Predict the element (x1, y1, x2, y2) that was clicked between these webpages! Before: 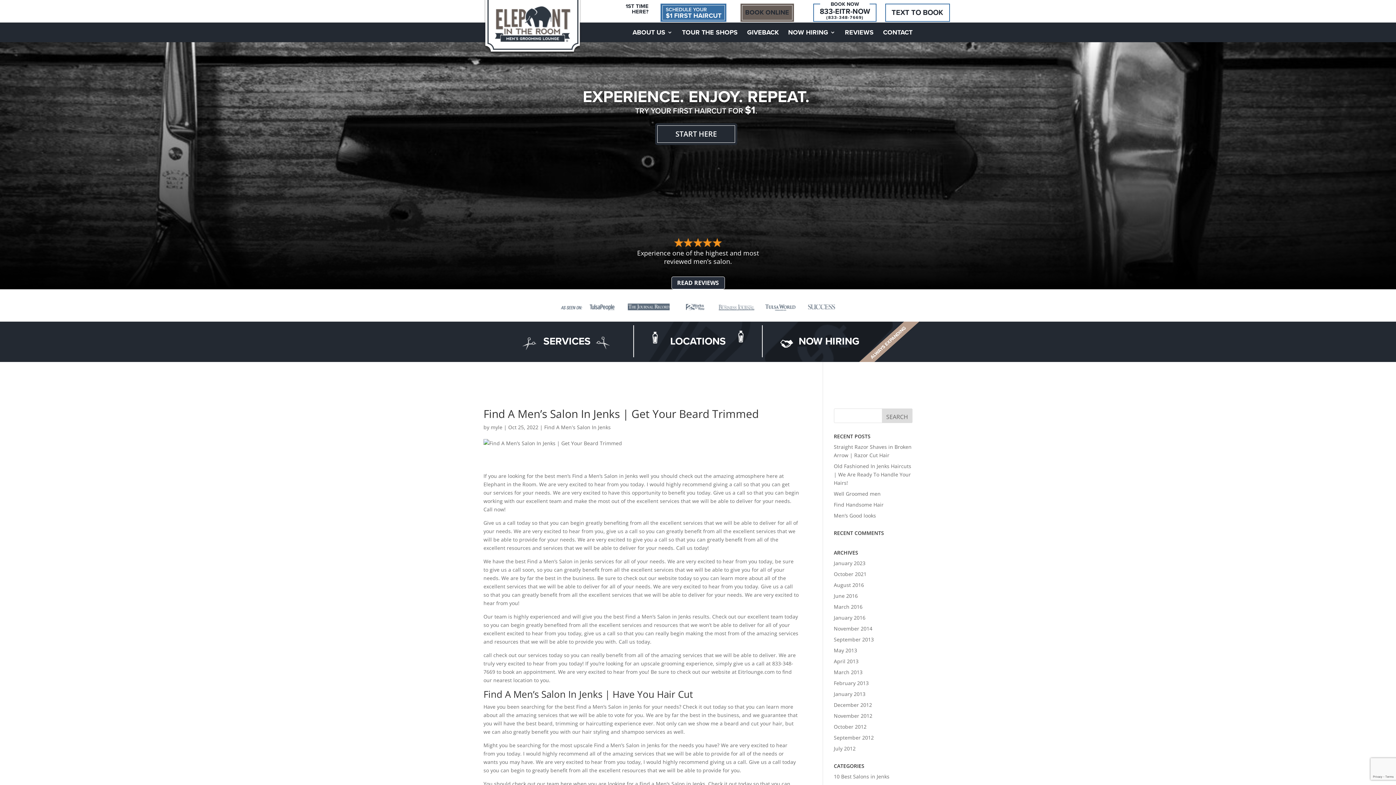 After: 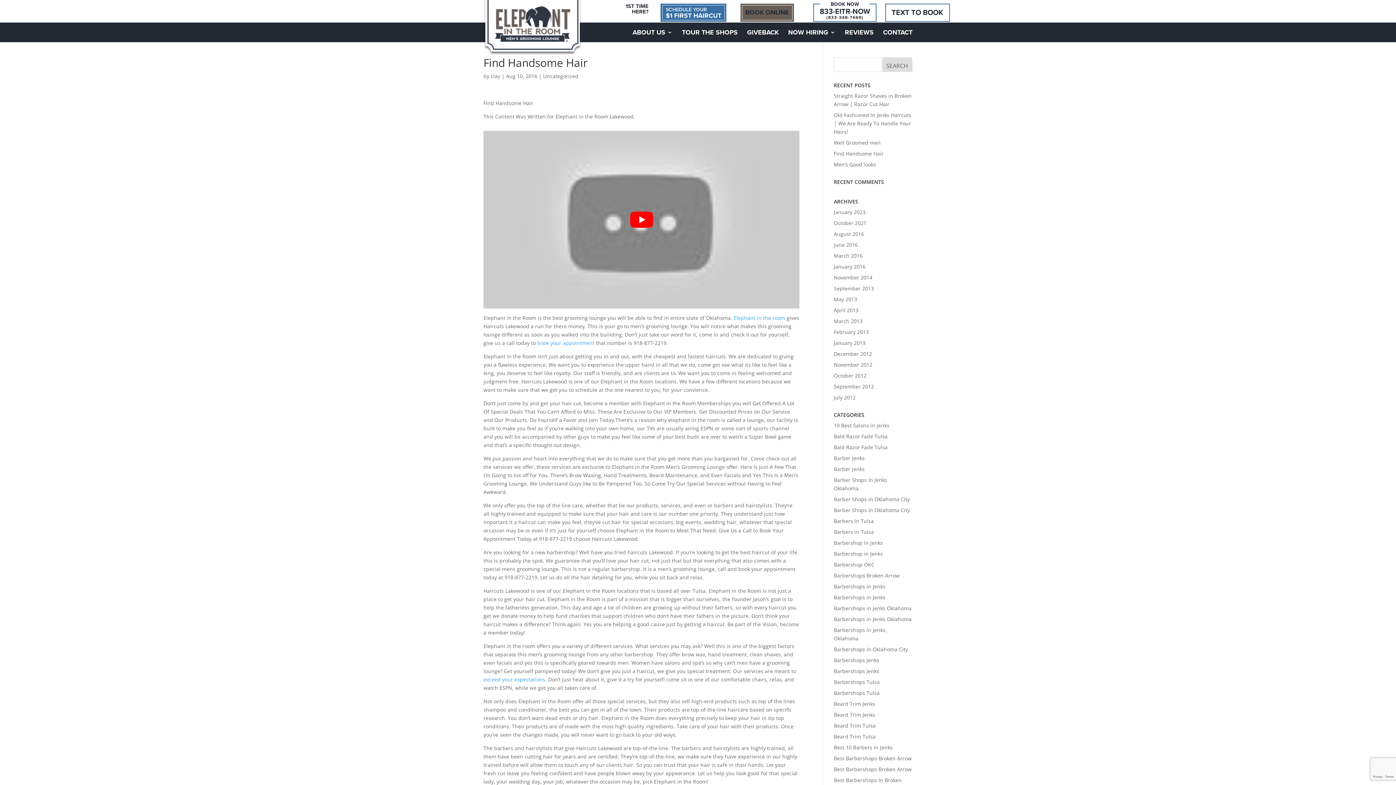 Action: label: Find Handsome Hair bbox: (834, 501, 883, 508)